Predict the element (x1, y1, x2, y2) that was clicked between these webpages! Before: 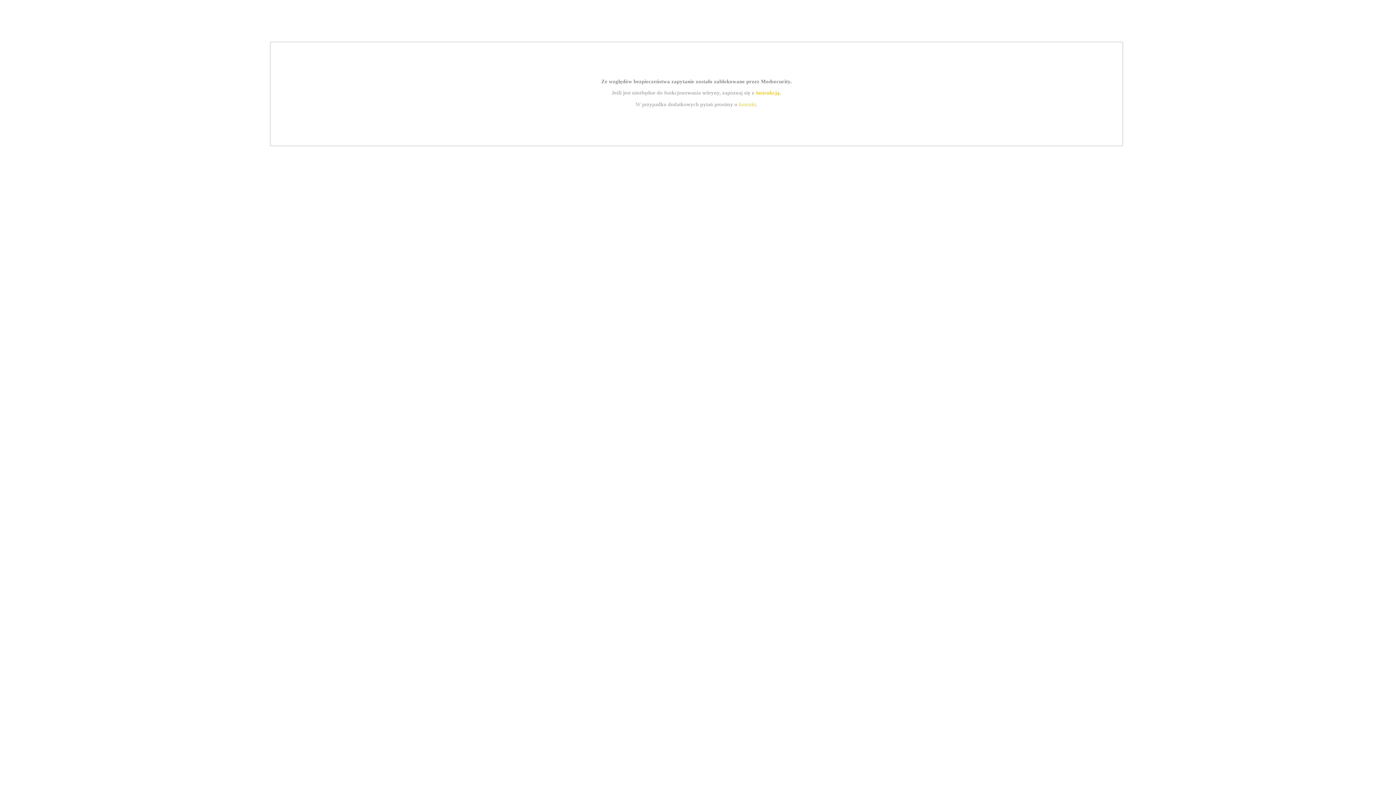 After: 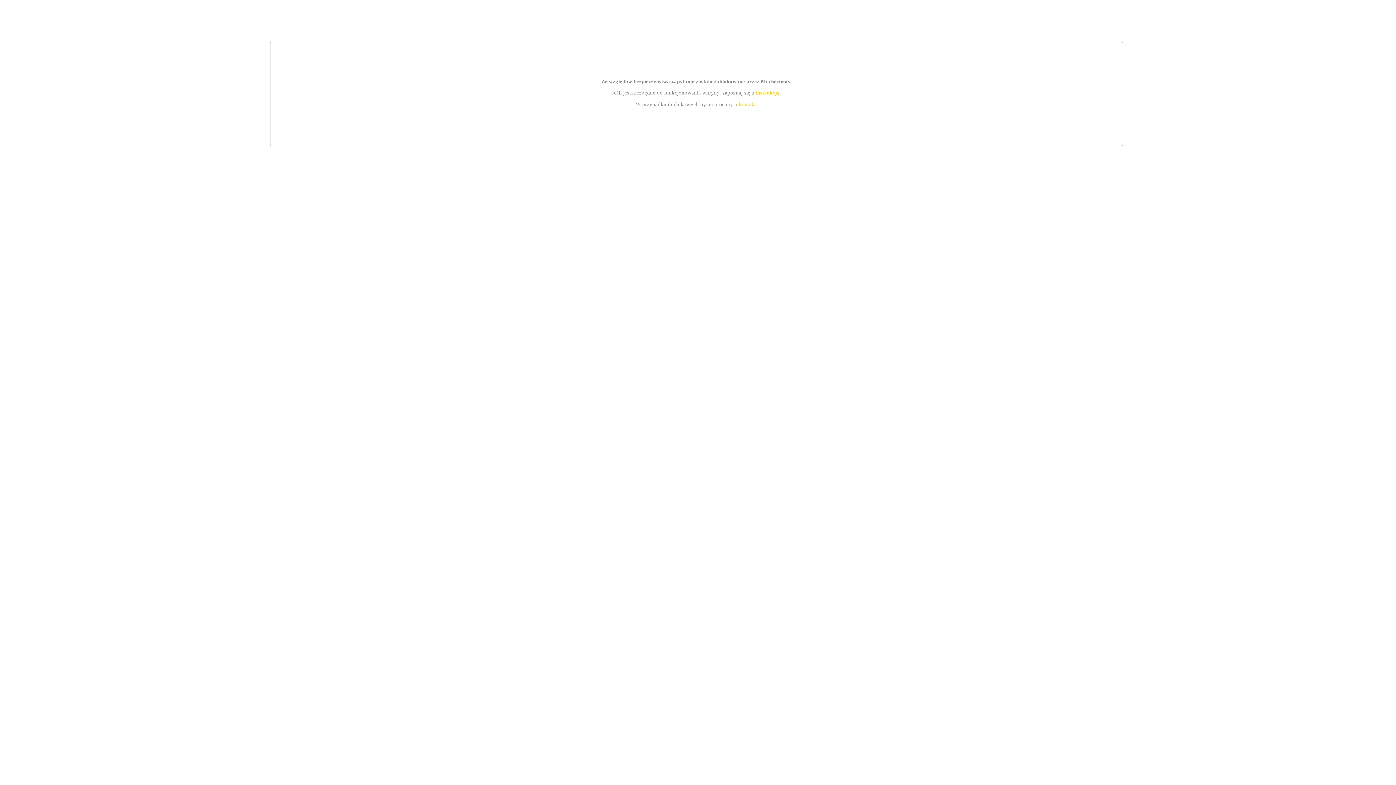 Action: bbox: (739, 101, 756, 107) label: kontakt